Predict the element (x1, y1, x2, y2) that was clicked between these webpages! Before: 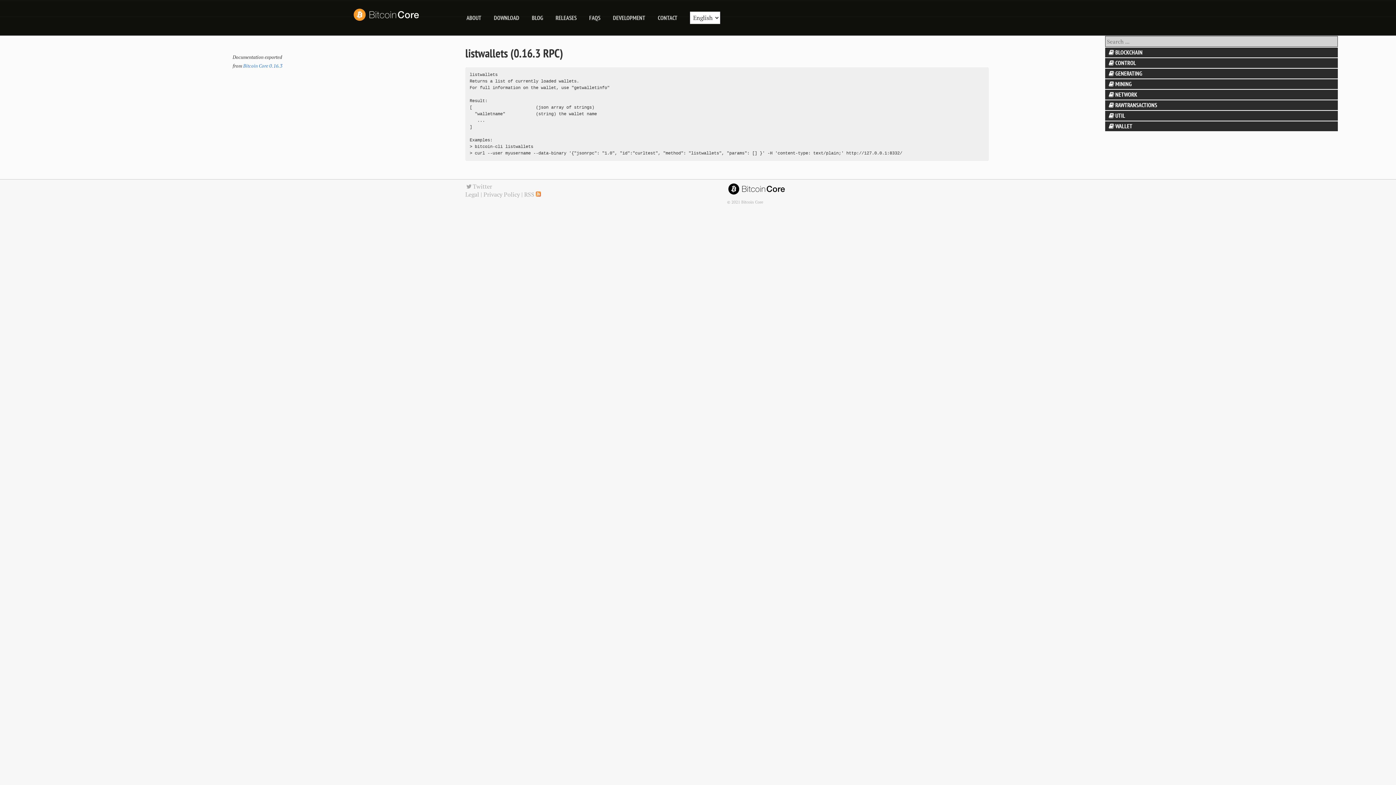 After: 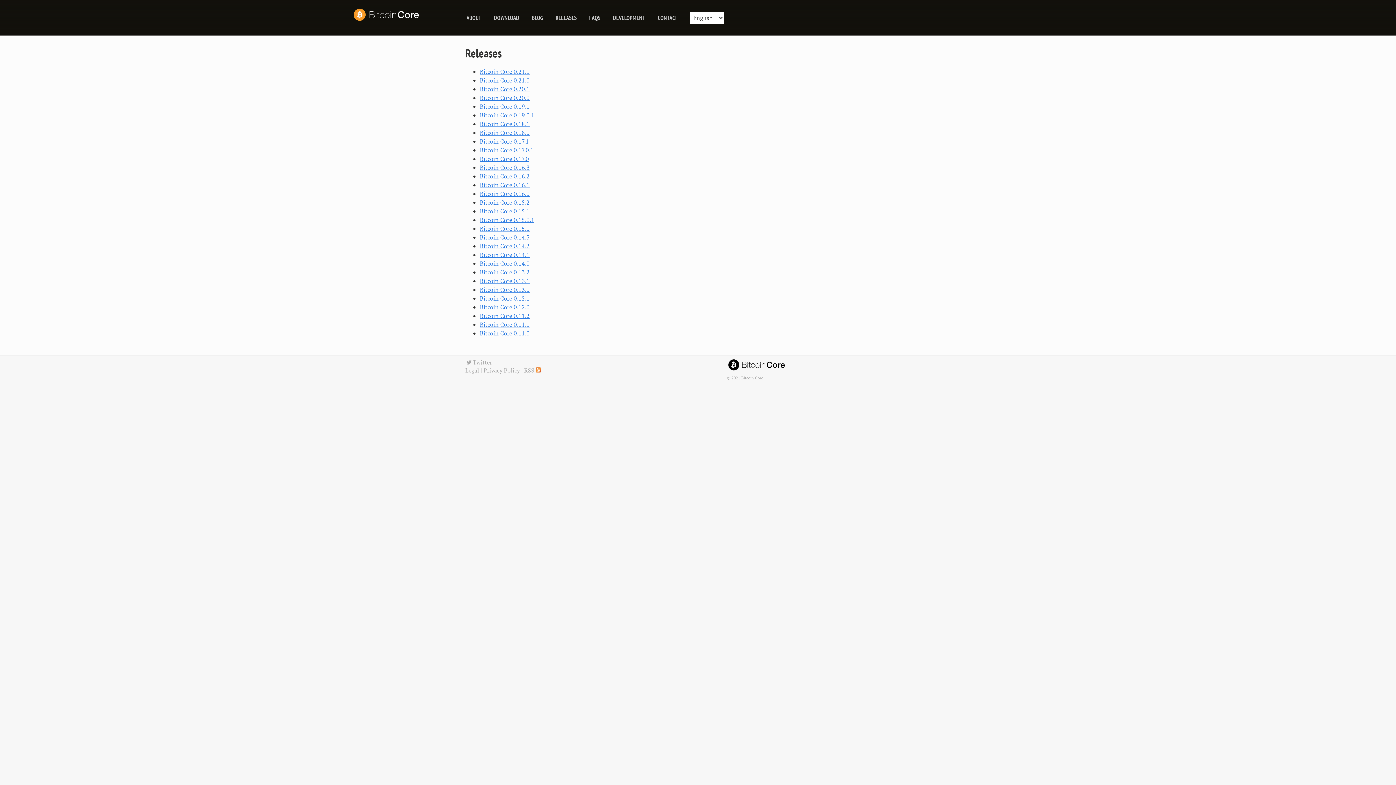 Action: label: RELEASES bbox: (555, 14, 576, 21)